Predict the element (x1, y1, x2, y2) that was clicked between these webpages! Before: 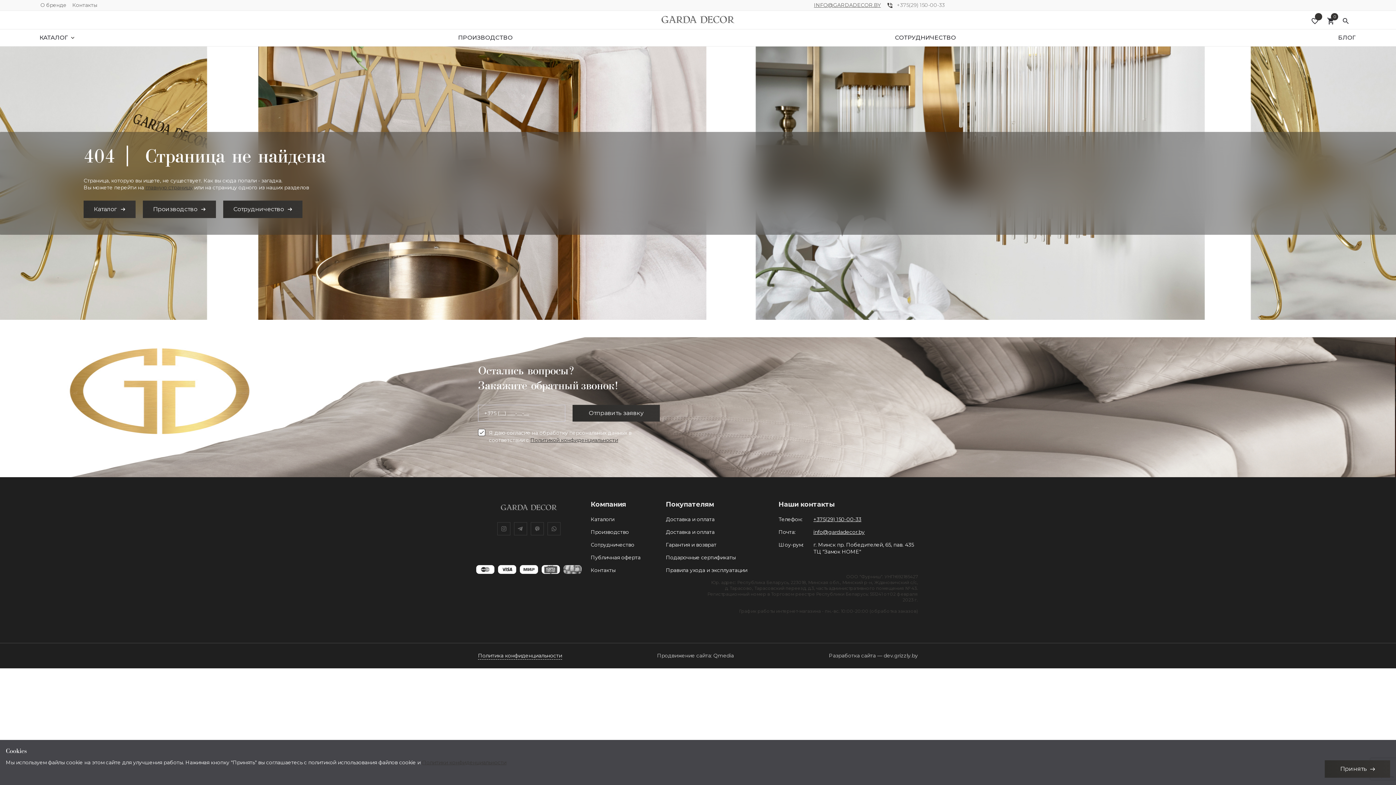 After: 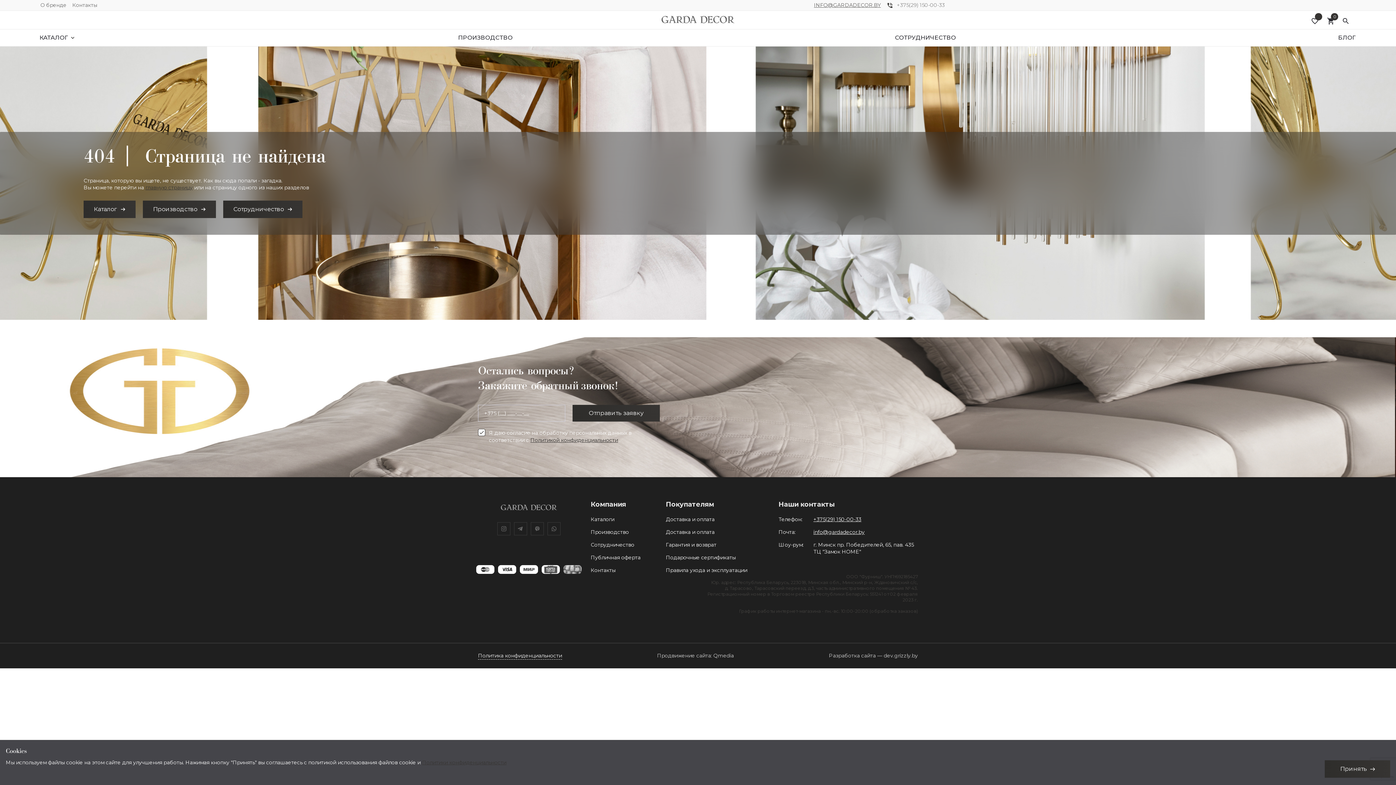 Action: bbox: (223, 200, 302, 218) label: Сотрудничество